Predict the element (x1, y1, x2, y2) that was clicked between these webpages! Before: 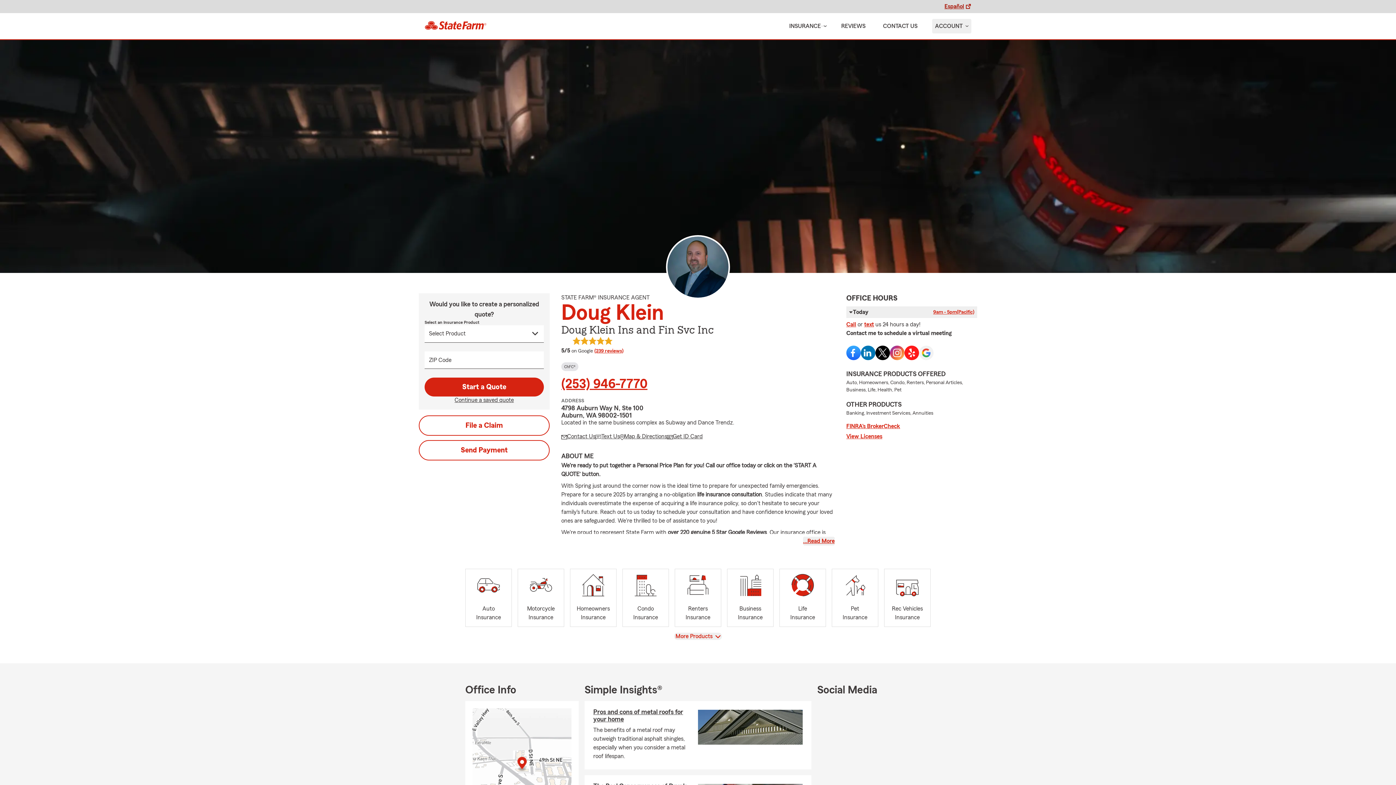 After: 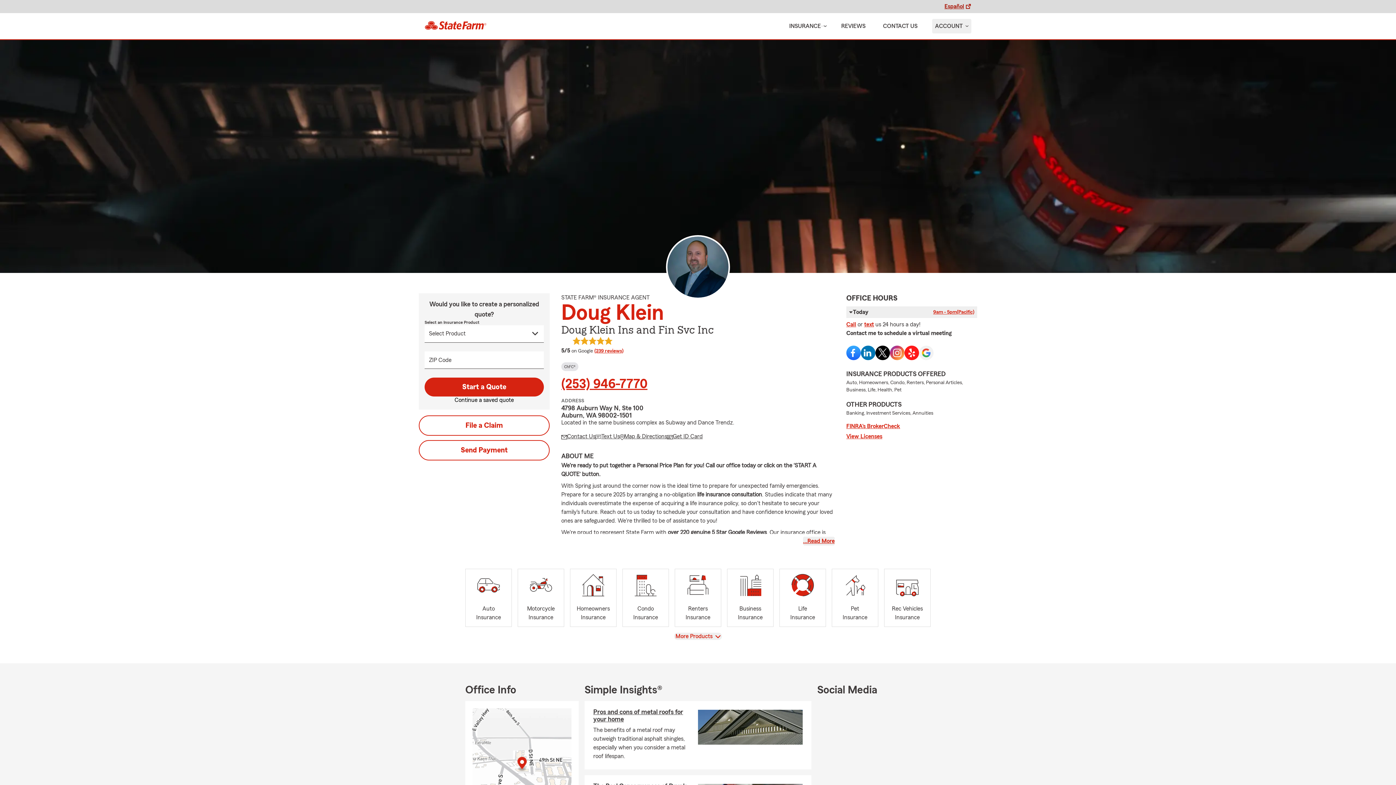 Action: bbox: (454, 396, 514, 403) label: Continue a saved quote